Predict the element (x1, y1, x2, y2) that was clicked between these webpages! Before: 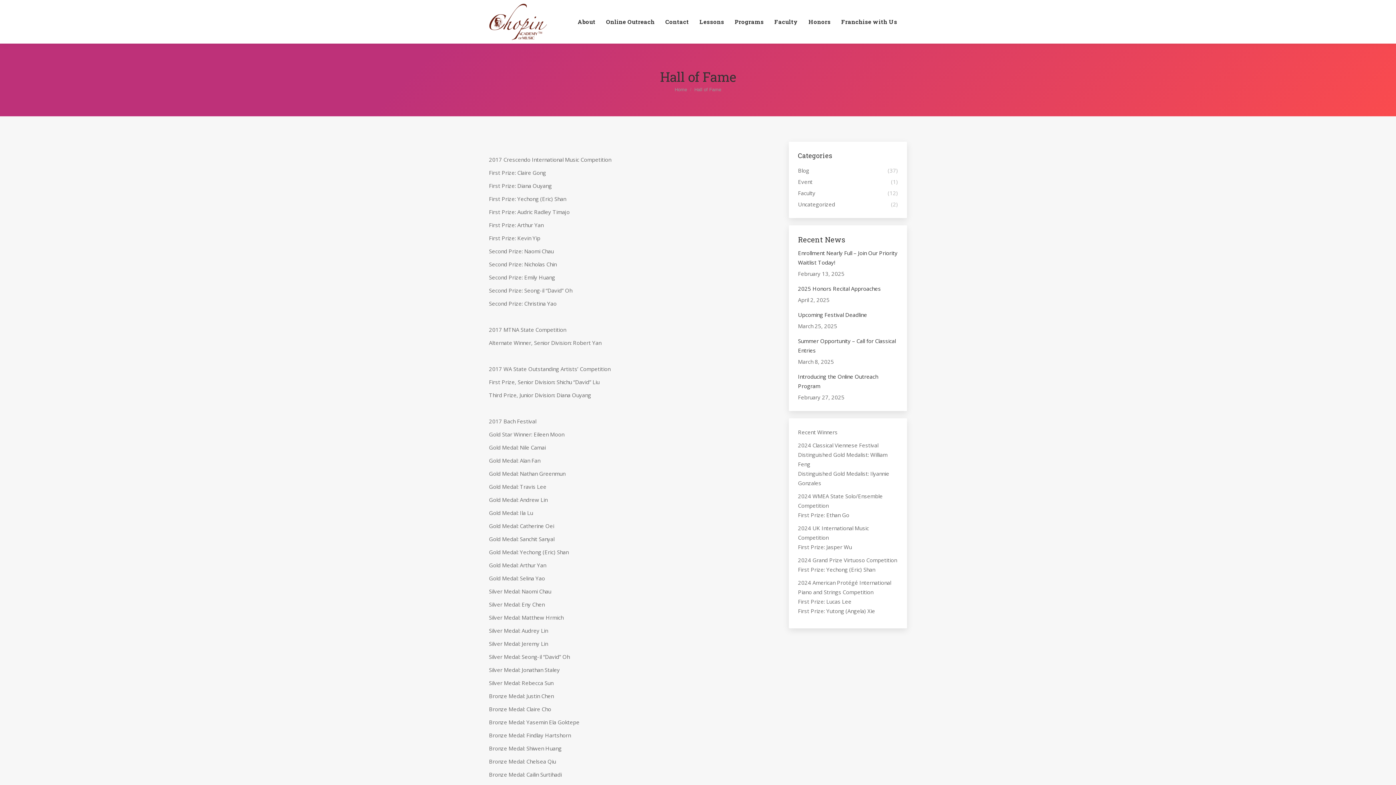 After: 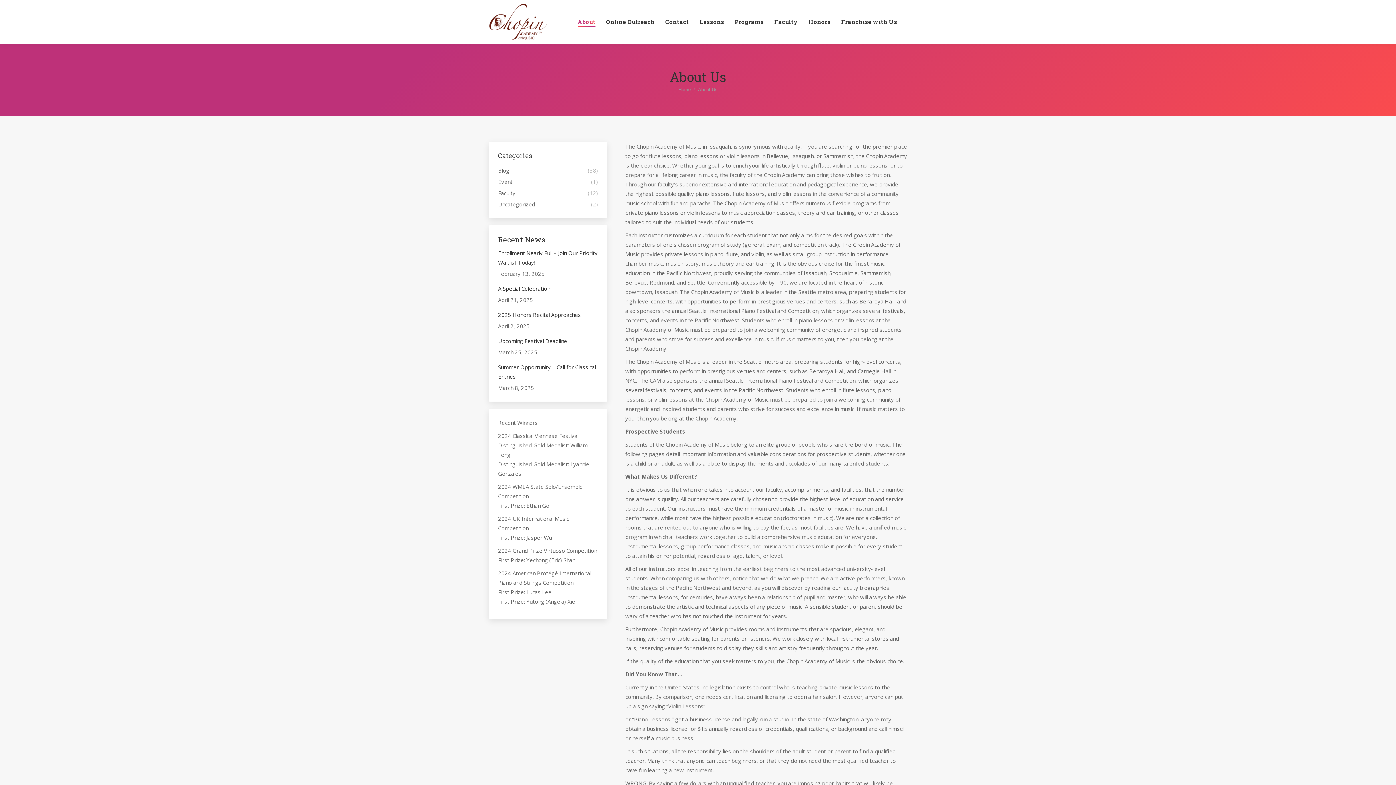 Action: label: About bbox: (577, 17, 604, 26)